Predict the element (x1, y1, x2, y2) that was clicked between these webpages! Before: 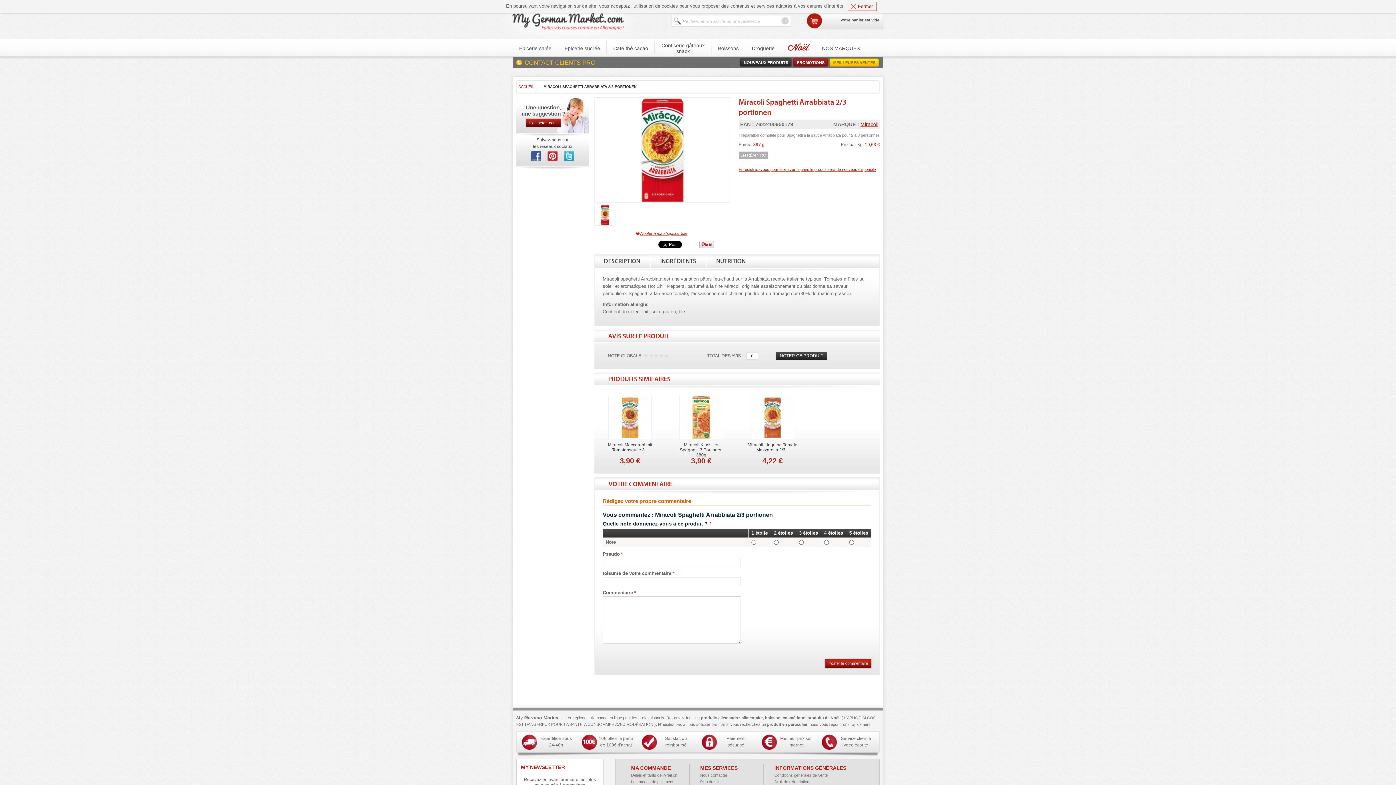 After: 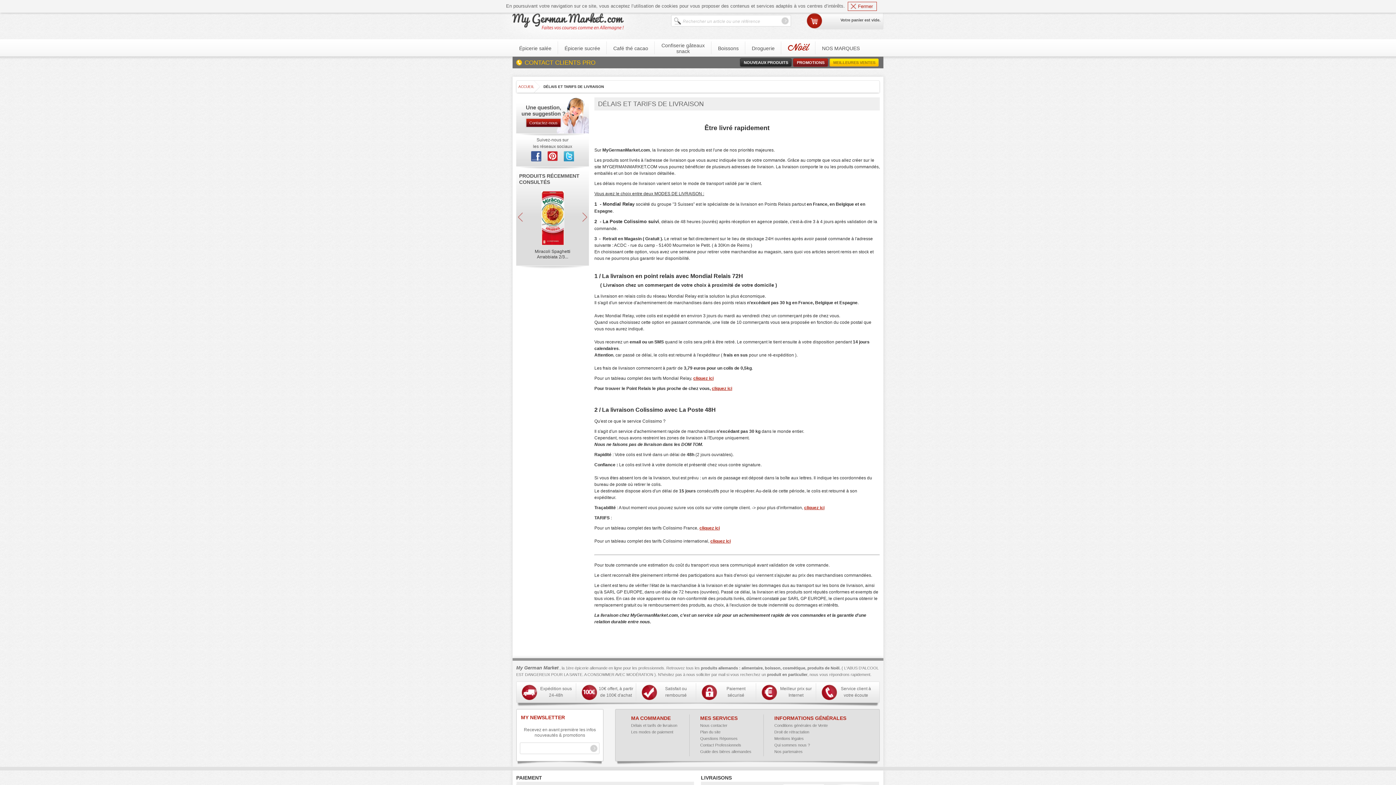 Action: label: Délais et tarifs de livraison bbox: (631, 773, 677, 777)